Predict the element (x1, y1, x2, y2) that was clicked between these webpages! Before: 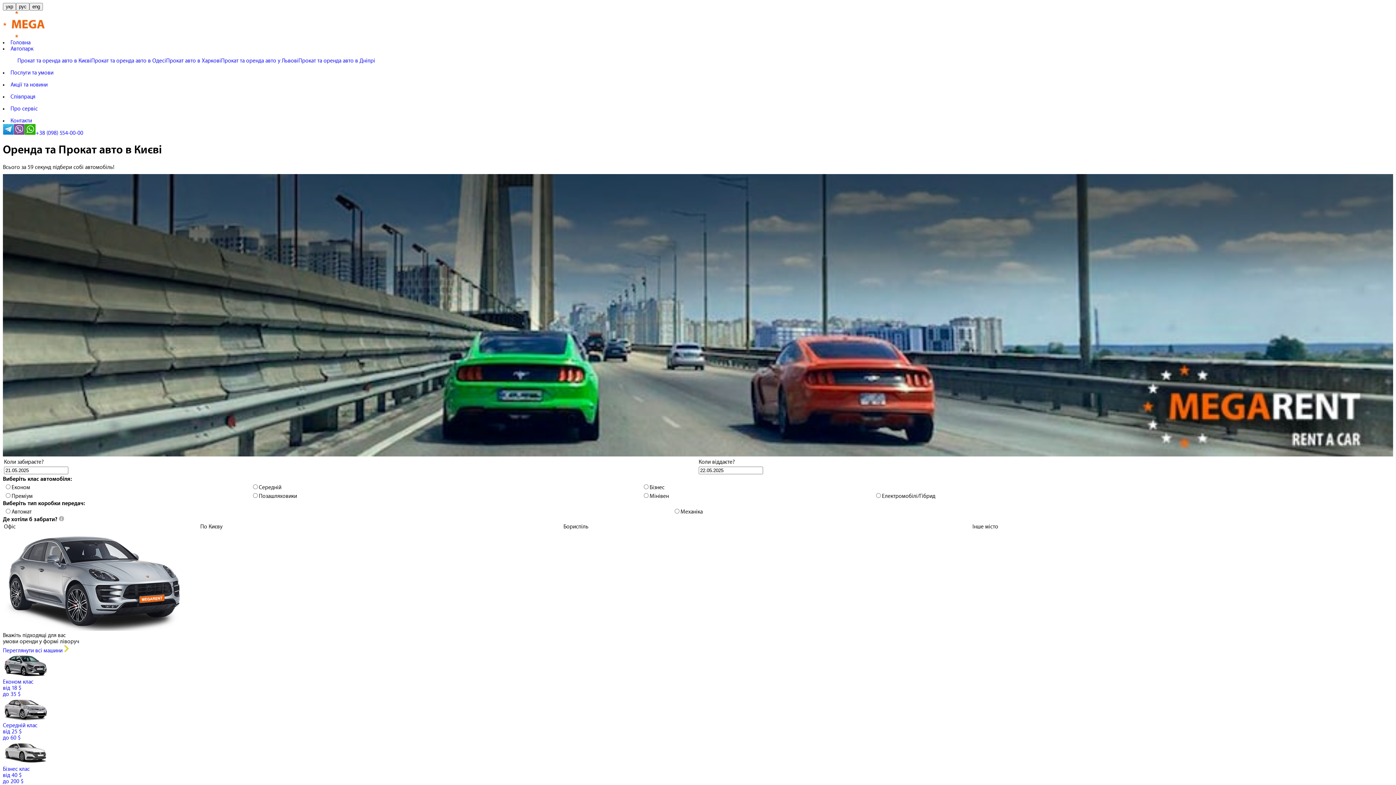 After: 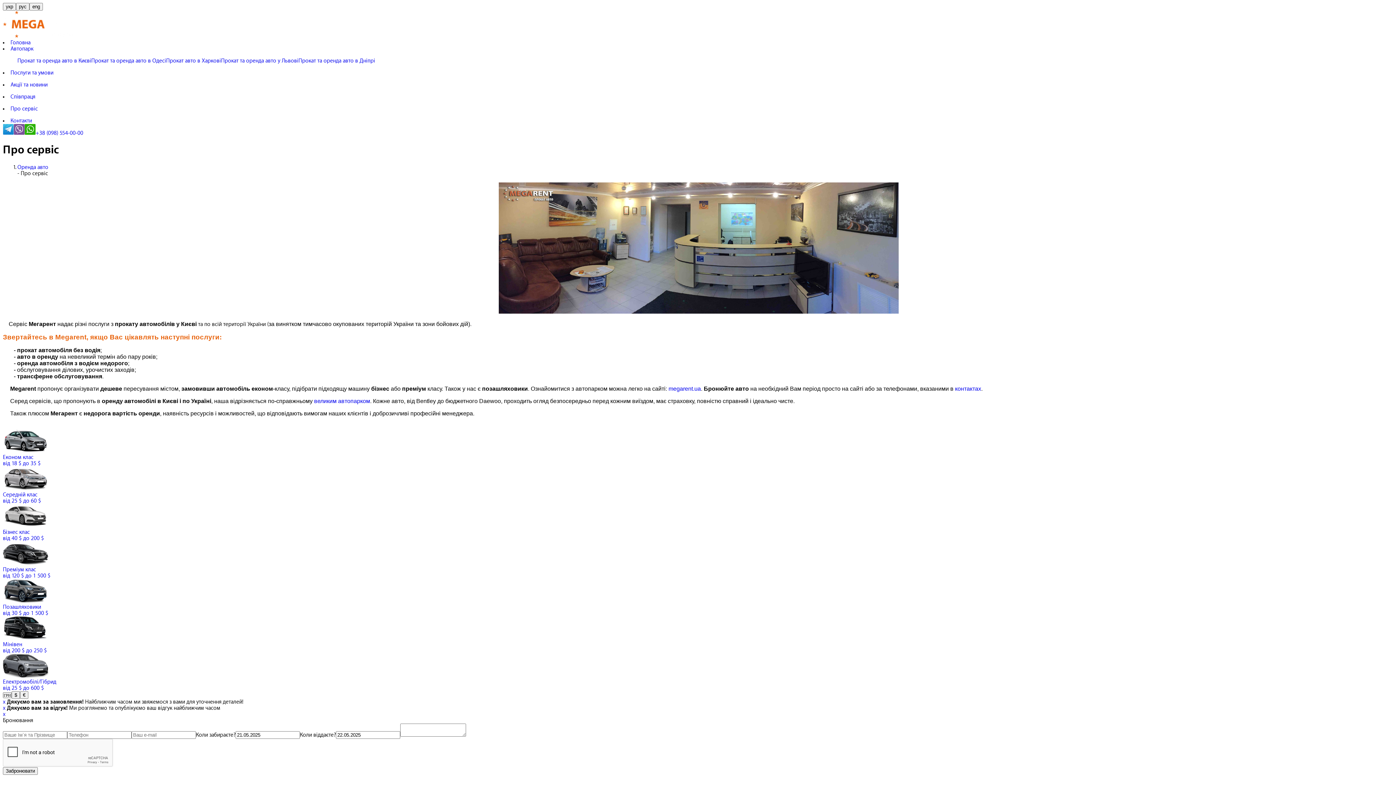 Action: bbox: (10, 105, 37, 112) label: Про сервіс